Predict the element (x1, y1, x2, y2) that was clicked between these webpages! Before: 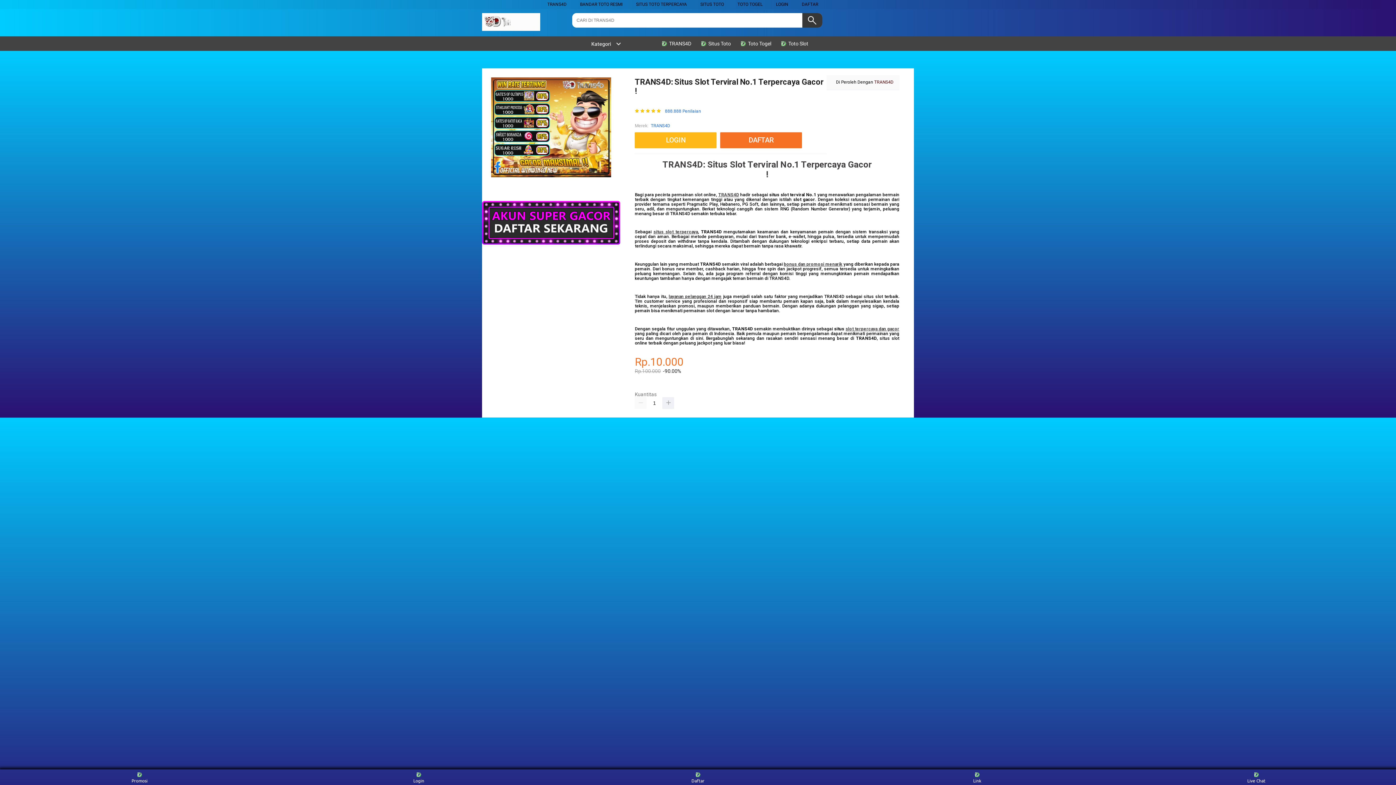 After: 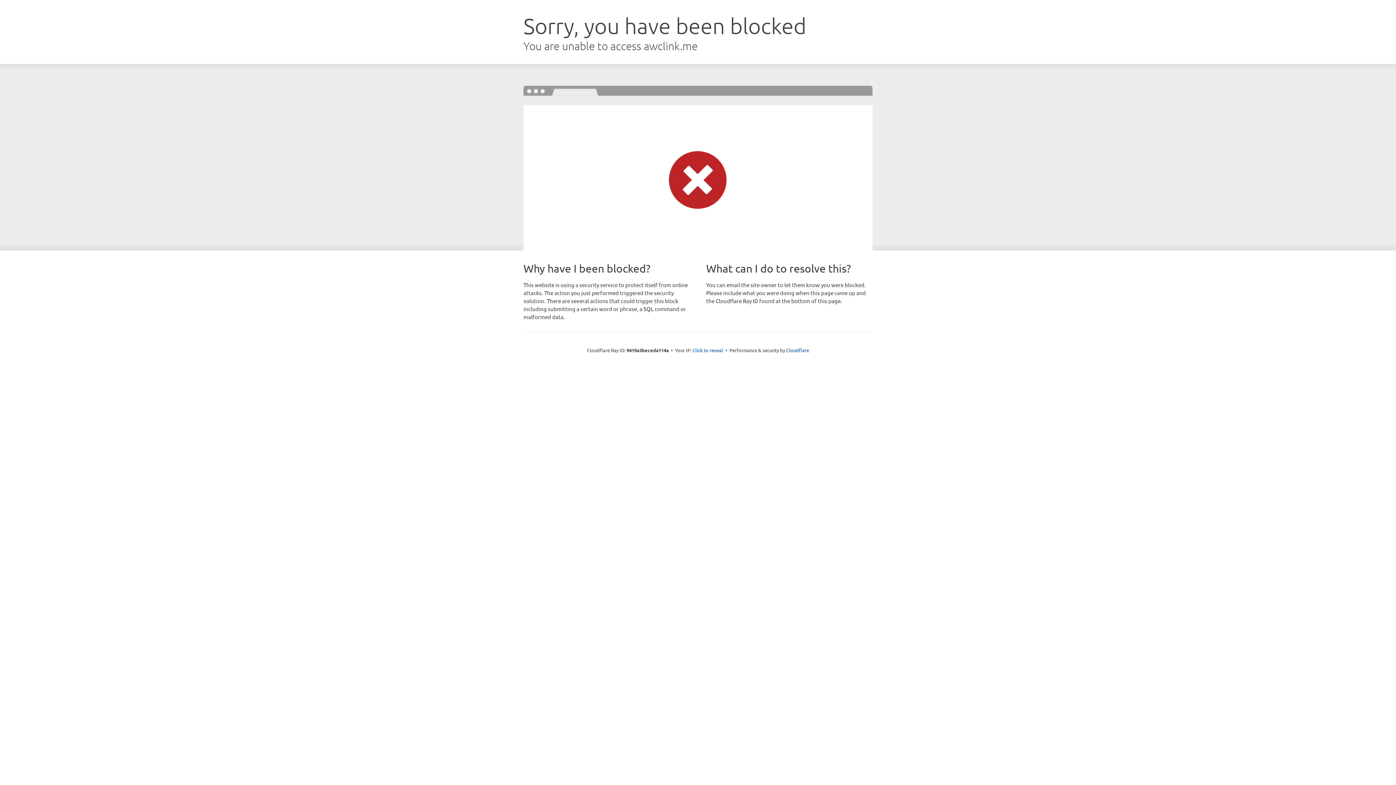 Action: bbox: (482, 240, 620, 245)